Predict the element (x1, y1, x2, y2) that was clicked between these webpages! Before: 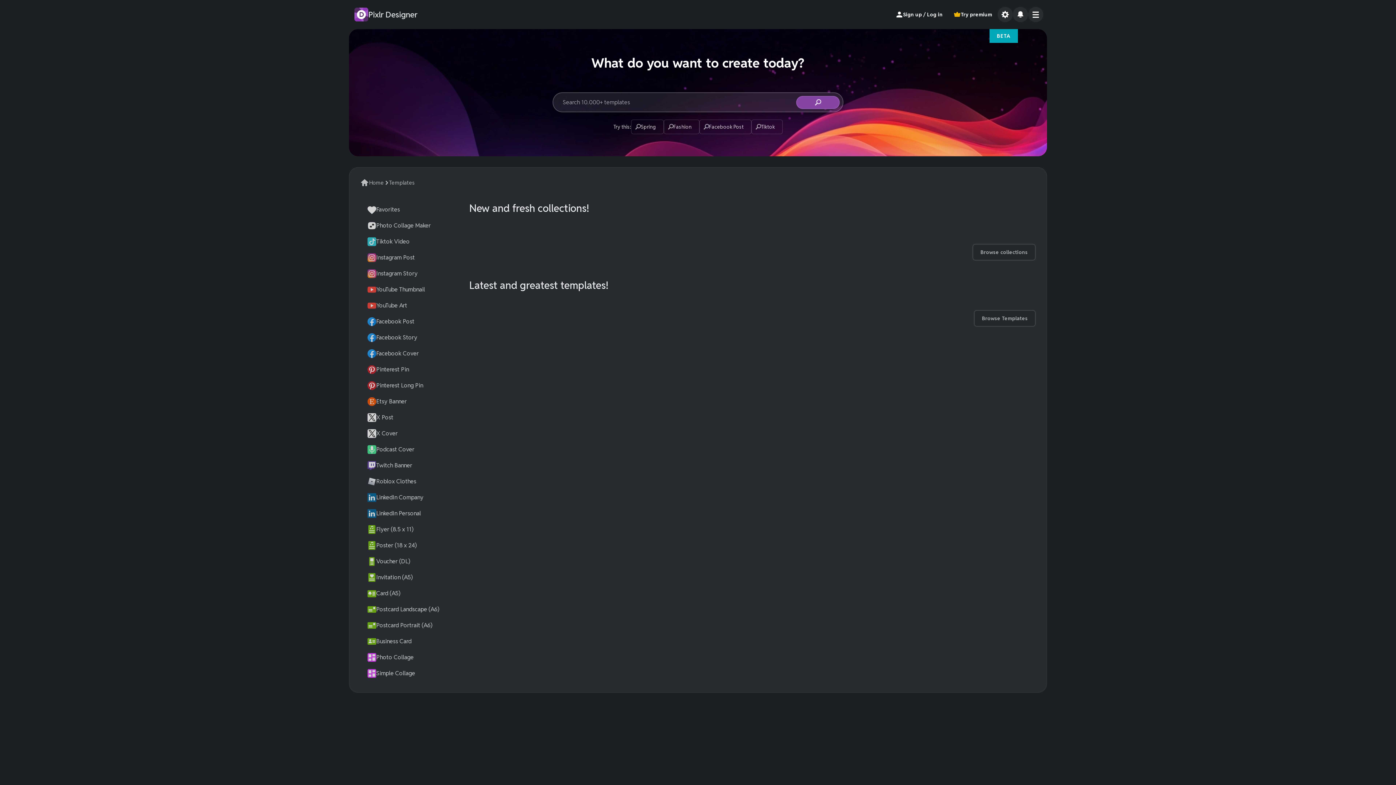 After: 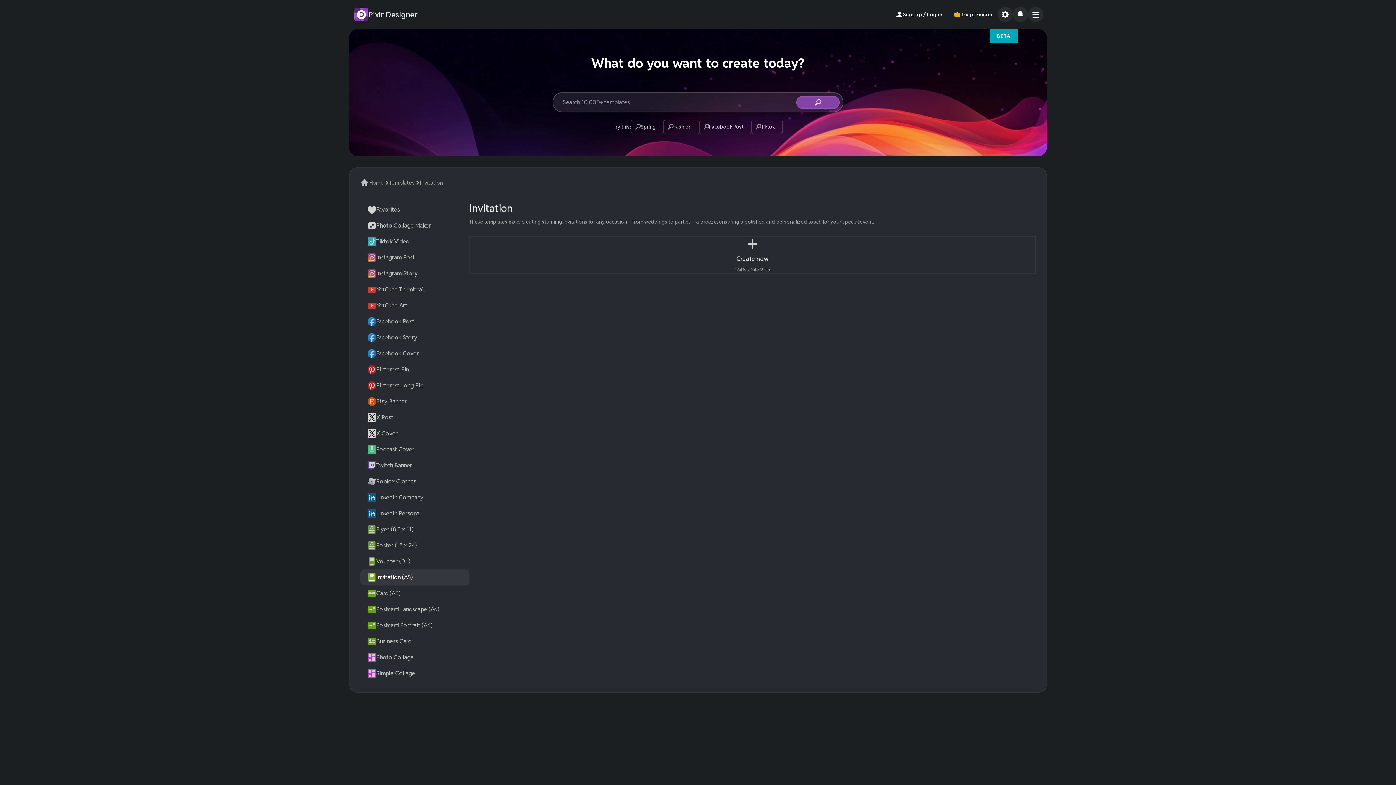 Action: label: Invitation (A5) bbox: (360, 569, 469, 585)